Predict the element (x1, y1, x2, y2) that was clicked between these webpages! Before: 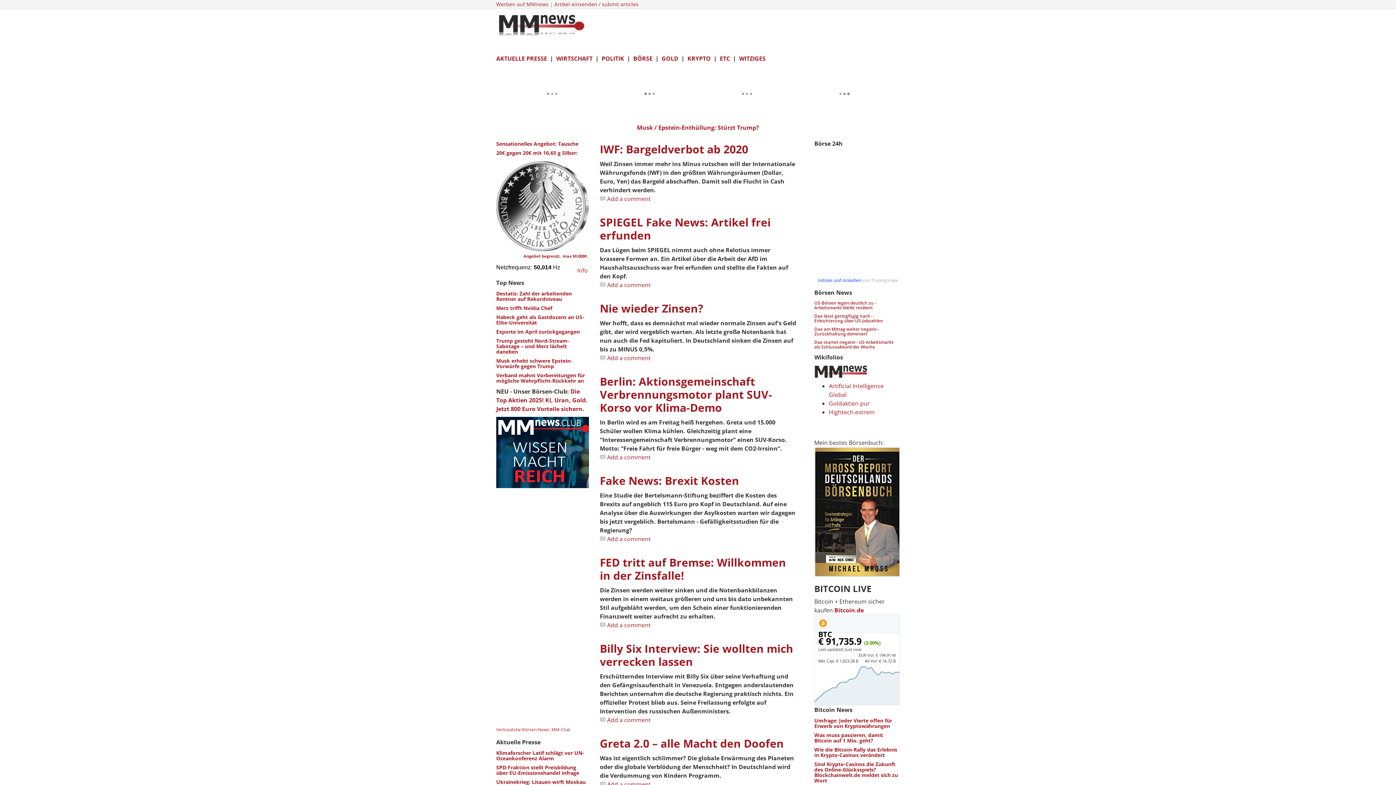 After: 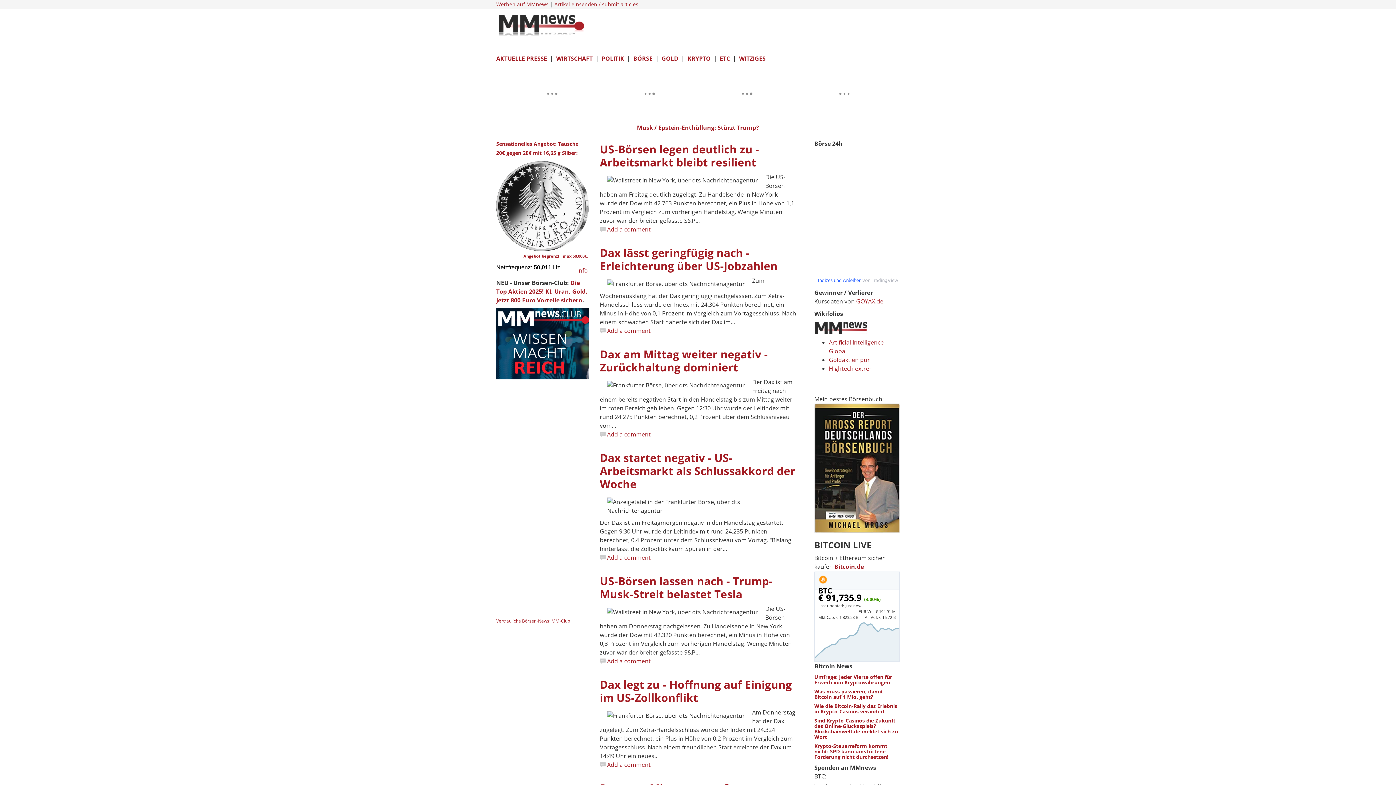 Action: bbox: (633, 54, 652, 62) label: BÖRSE